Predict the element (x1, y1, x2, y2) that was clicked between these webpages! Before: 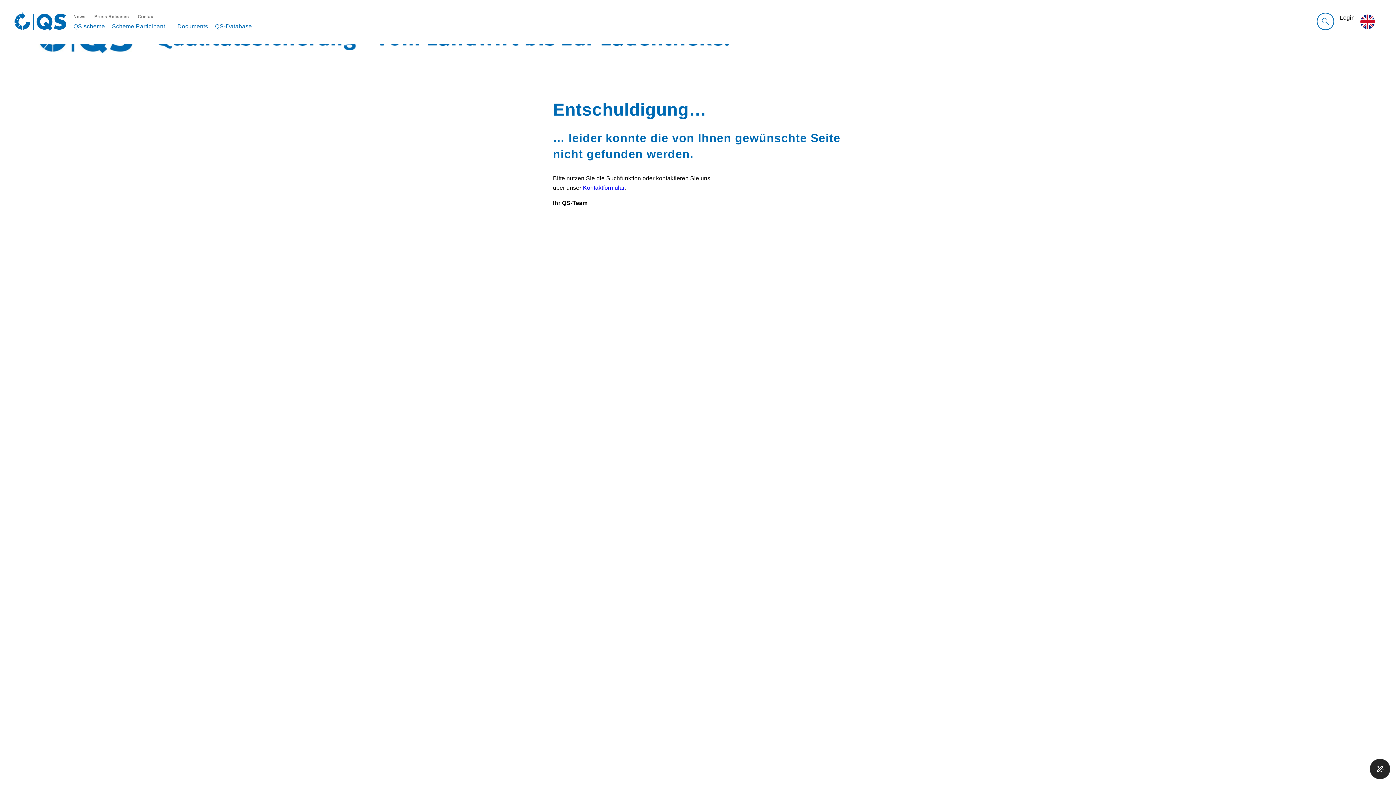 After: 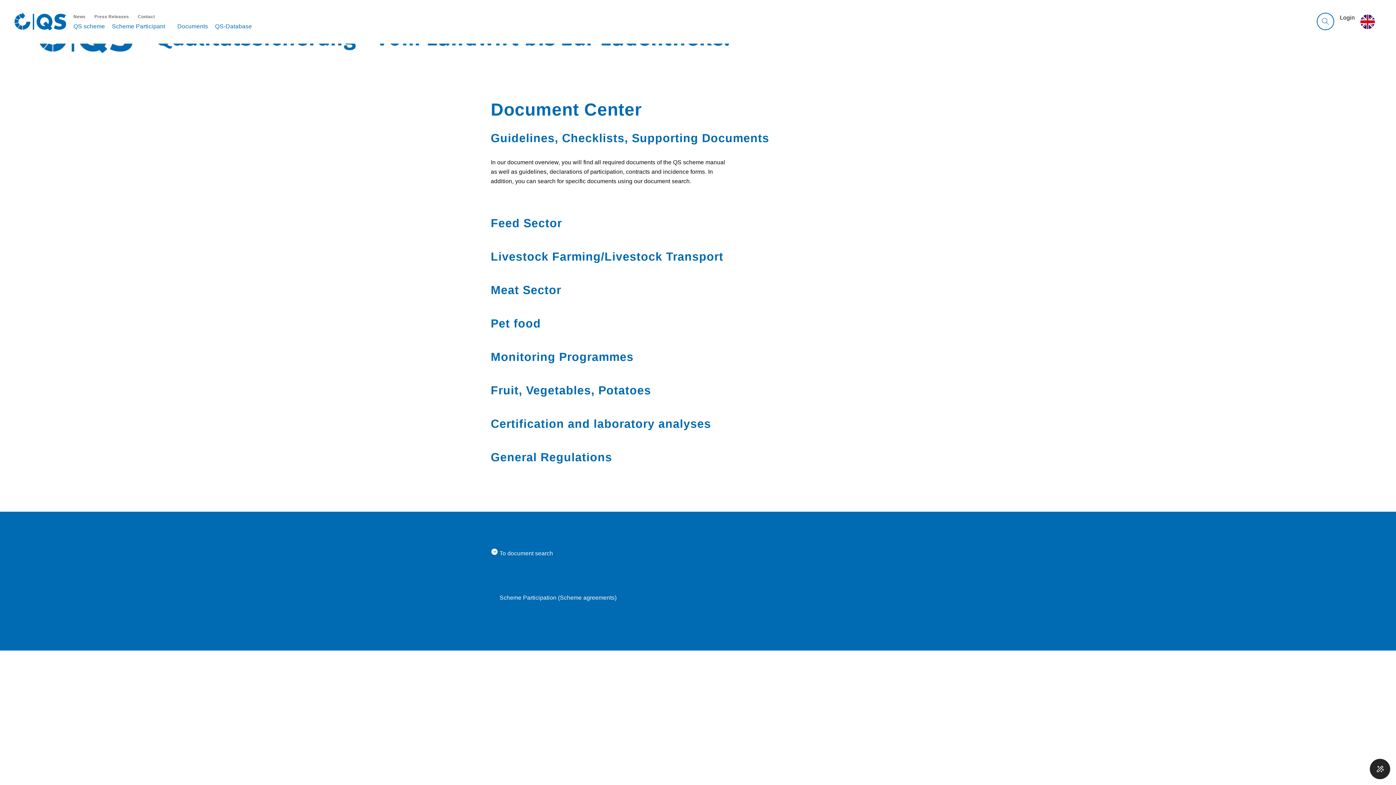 Action: label: Documents bbox: (177, 21, 208, 32)